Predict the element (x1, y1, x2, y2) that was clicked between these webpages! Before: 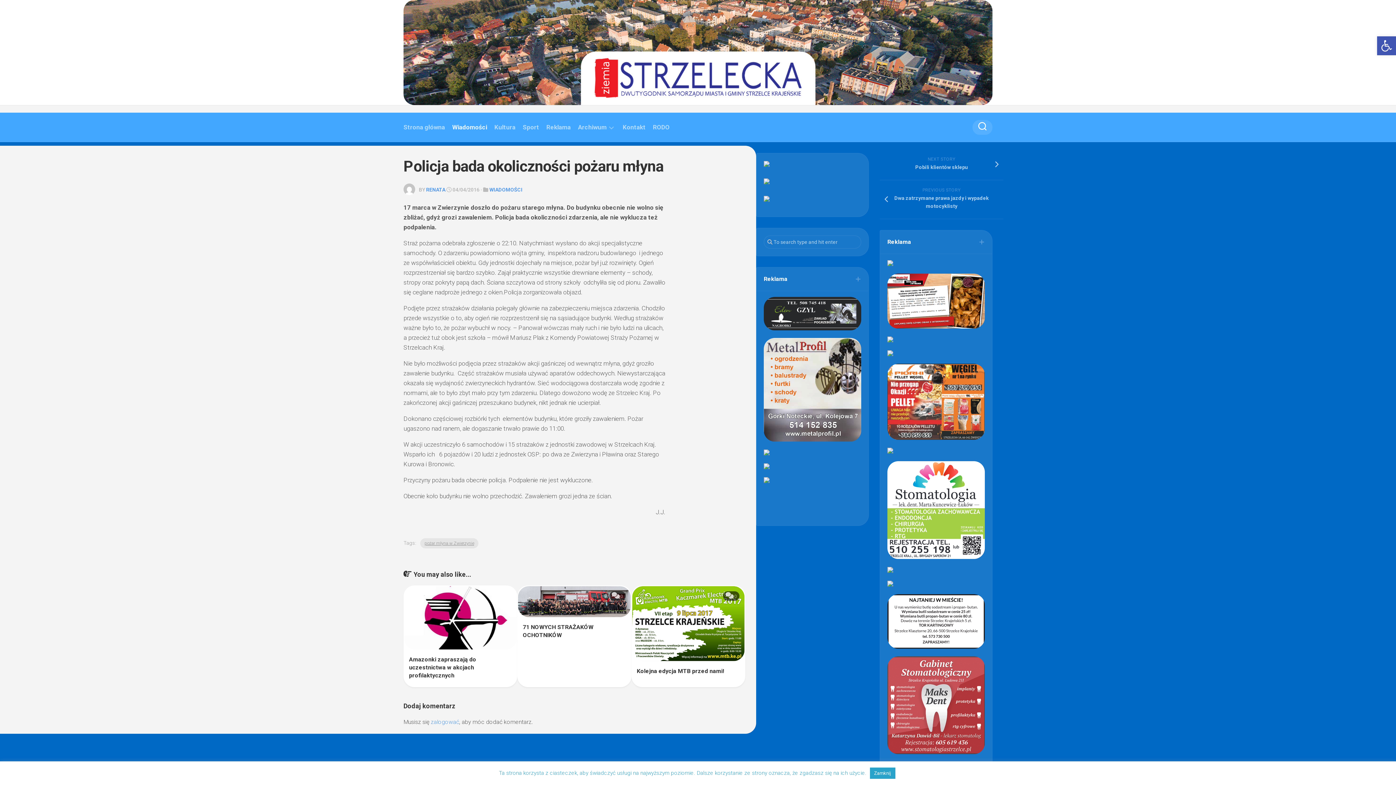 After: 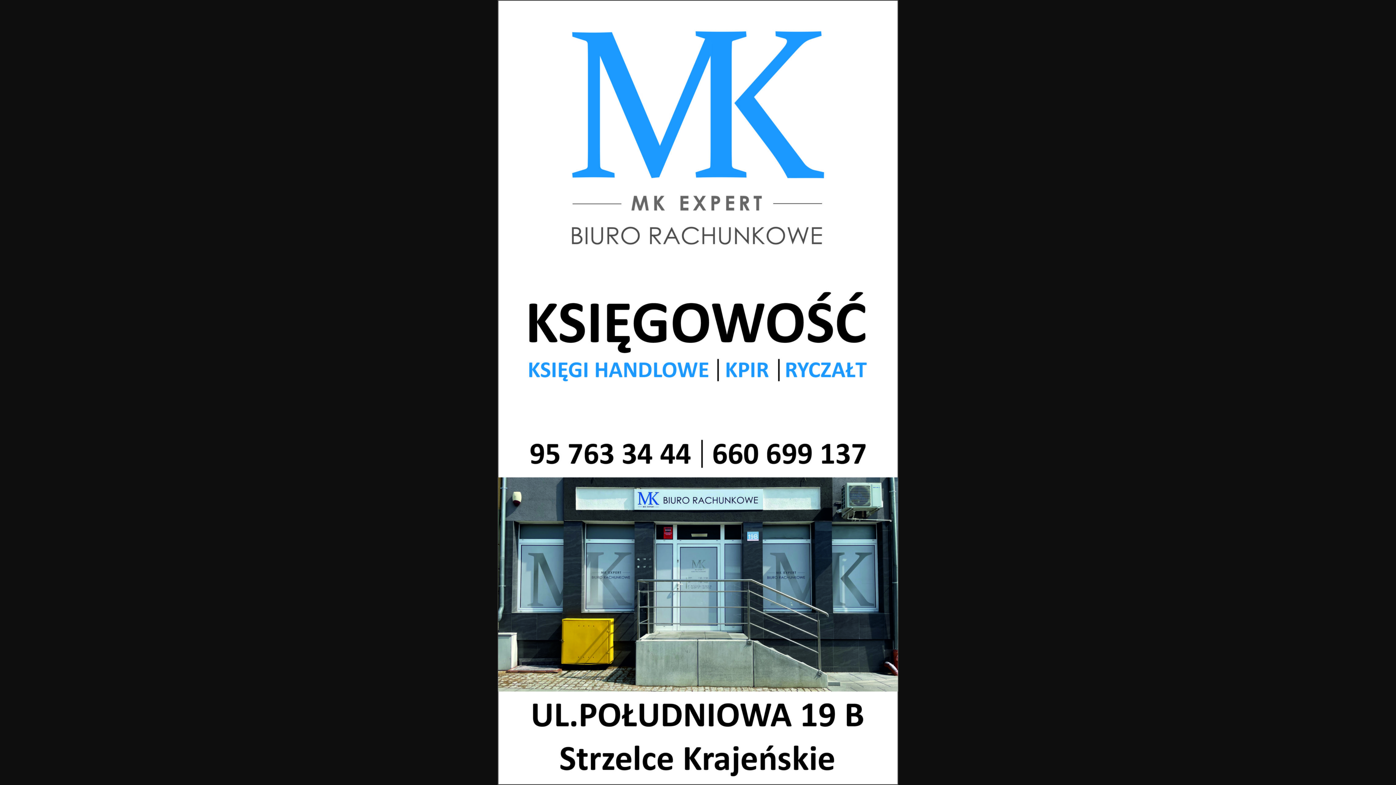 Action: bbox: (764, 450, 769, 456)